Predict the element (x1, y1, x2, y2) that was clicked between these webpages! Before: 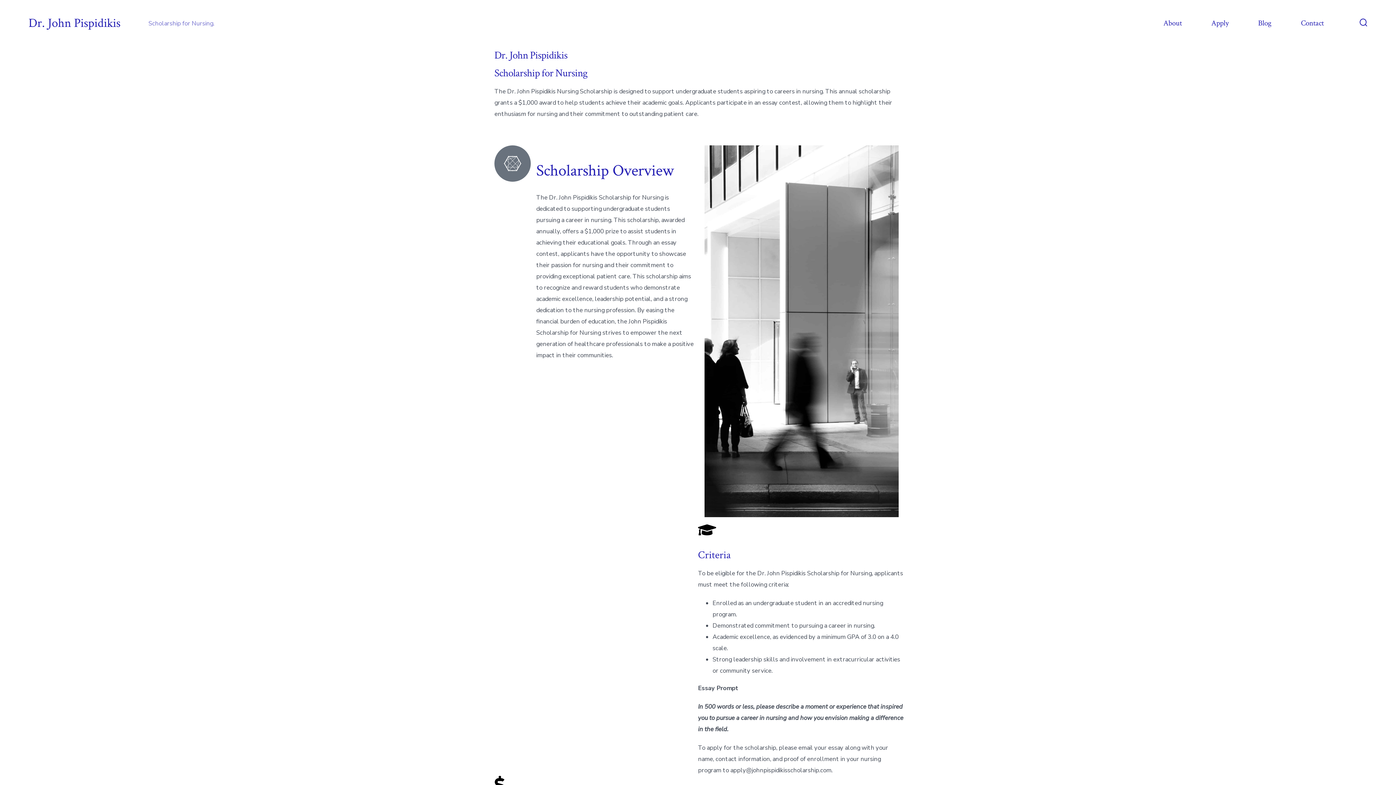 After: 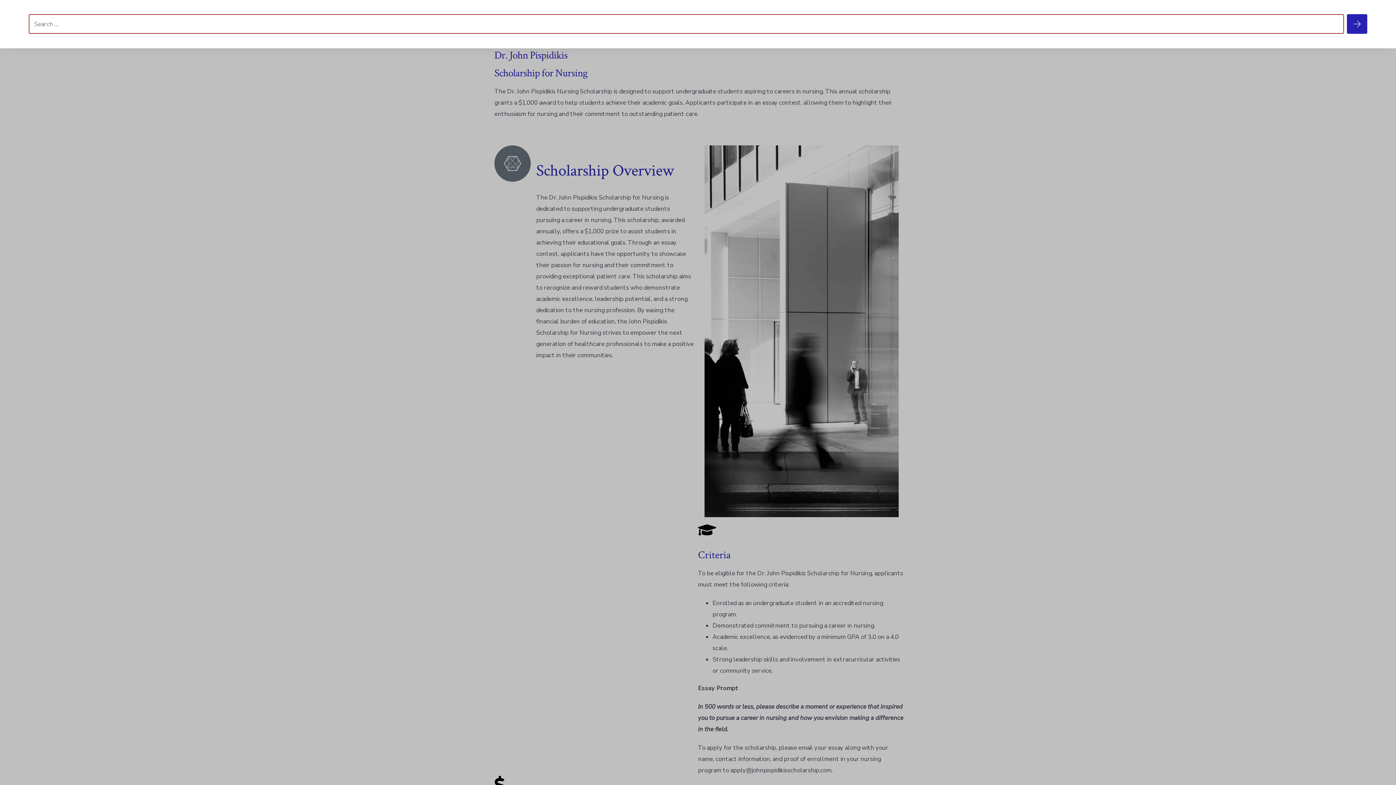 Action: bbox: (1355, 14, 1372, 32) label: Search Toggle